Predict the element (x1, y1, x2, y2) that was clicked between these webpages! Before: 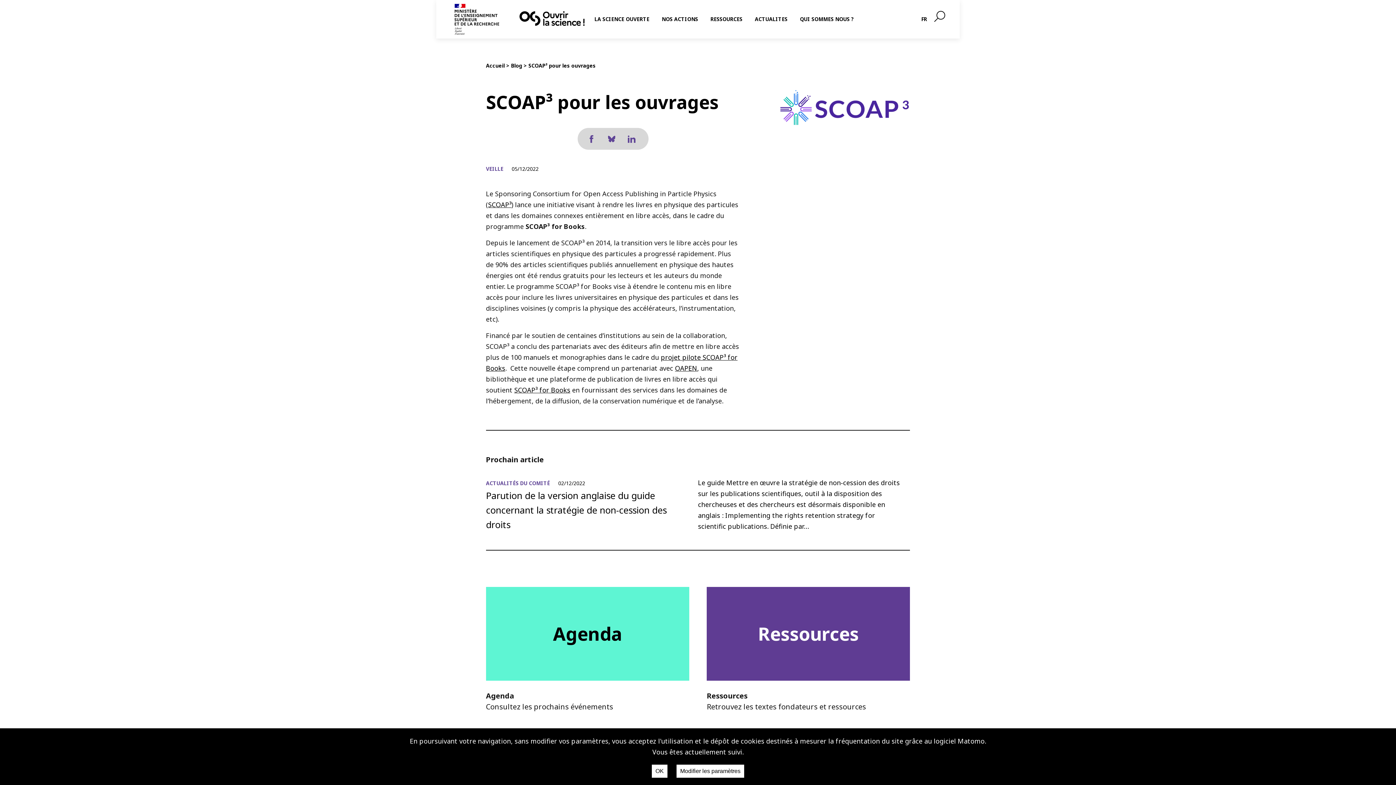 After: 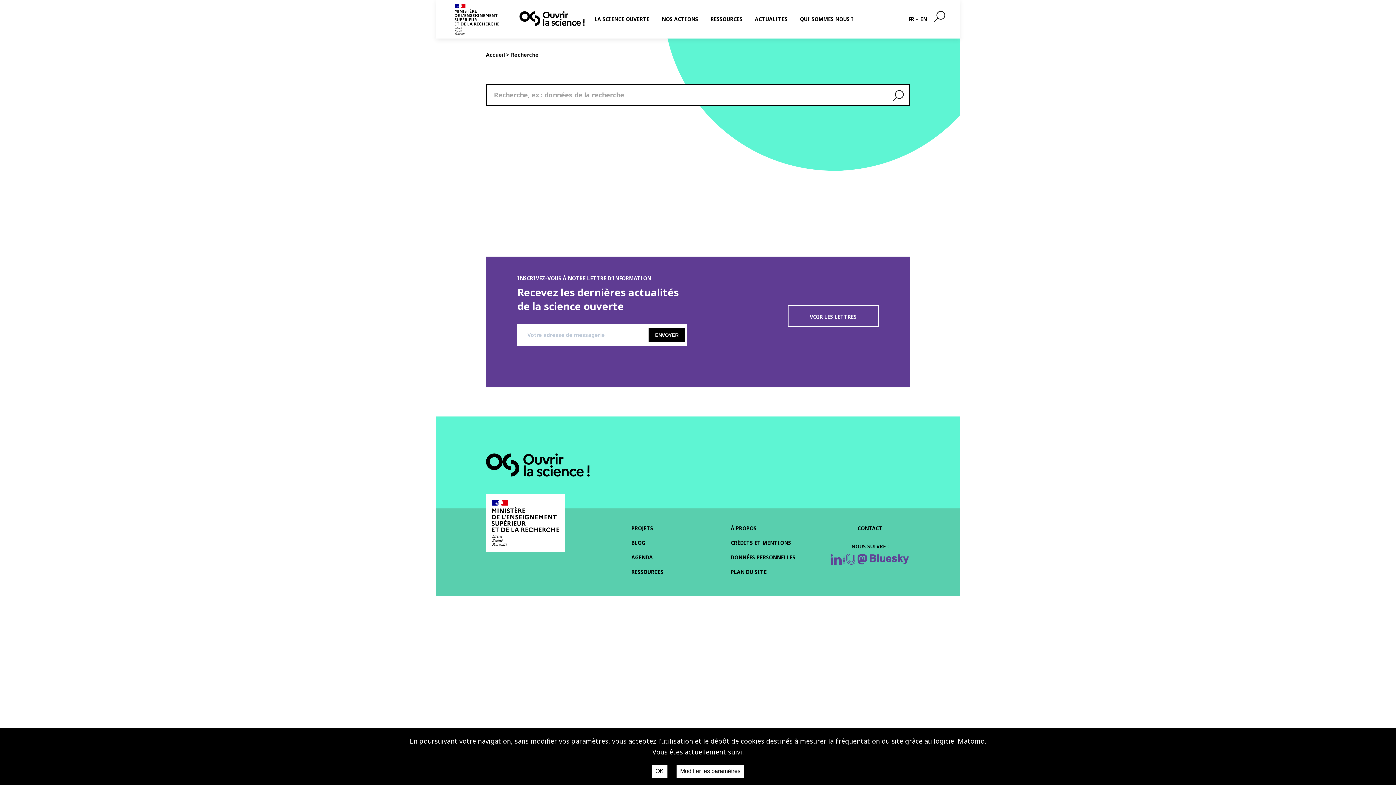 Action: bbox: (934, 16, 945, 23)